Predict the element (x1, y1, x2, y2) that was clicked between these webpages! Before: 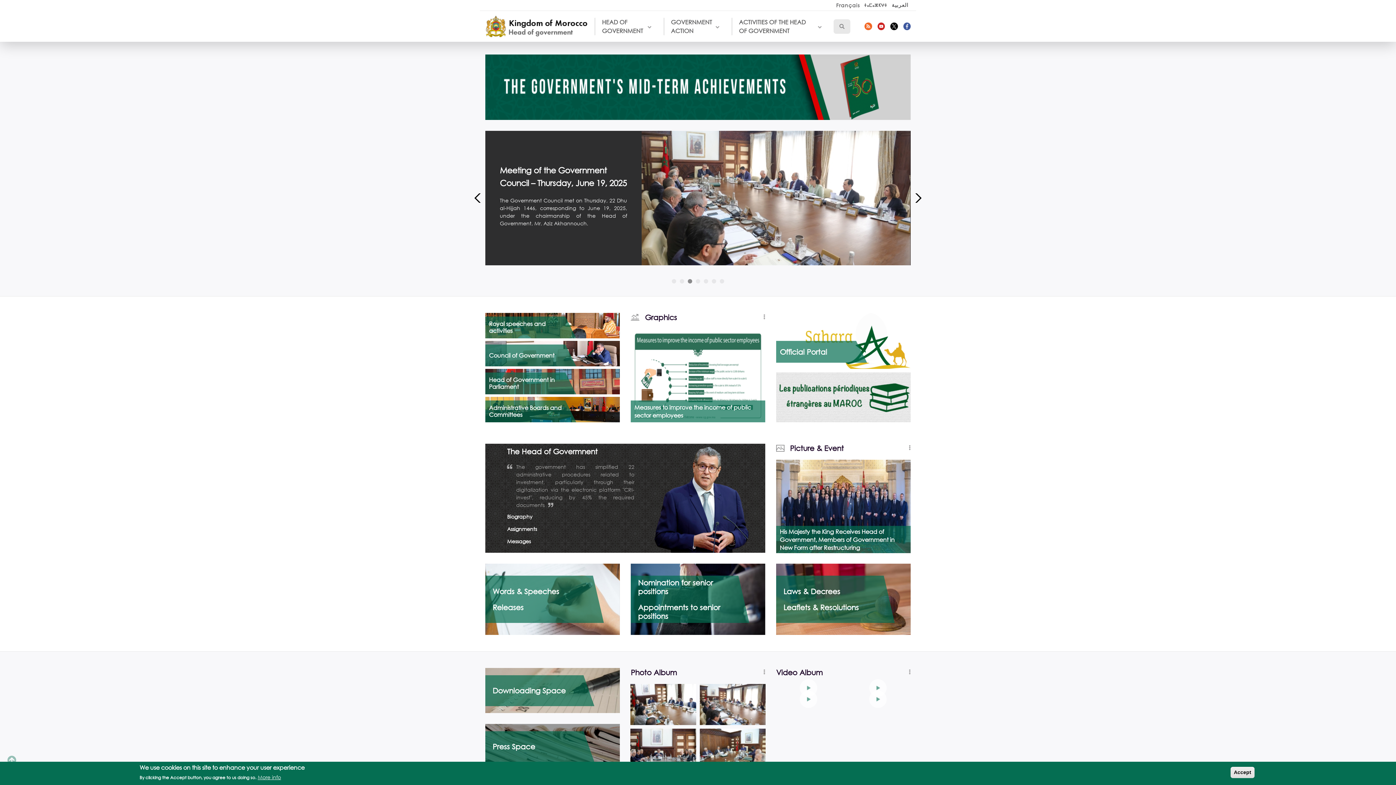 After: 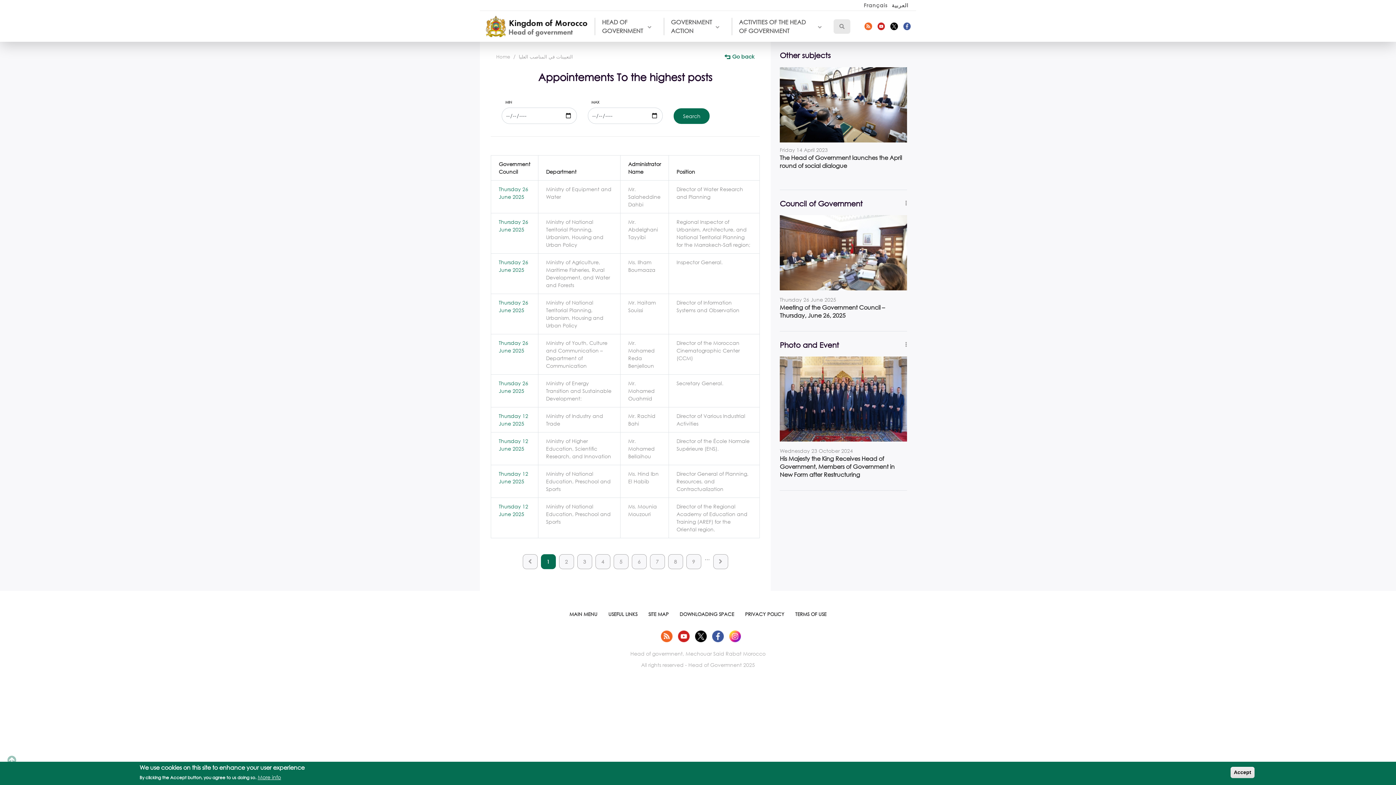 Action: label: Nomination for senior positions
  bbox: (638, 578, 731, 596)